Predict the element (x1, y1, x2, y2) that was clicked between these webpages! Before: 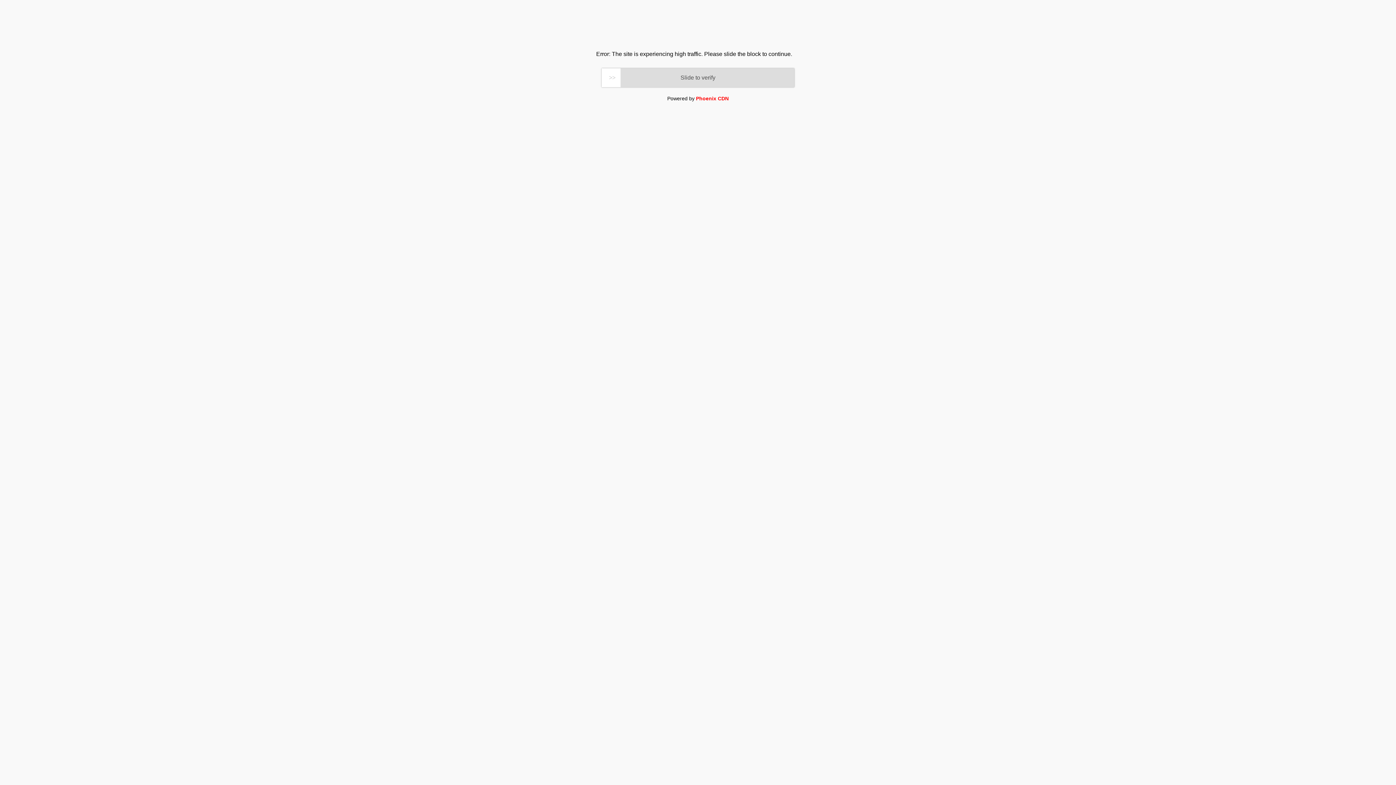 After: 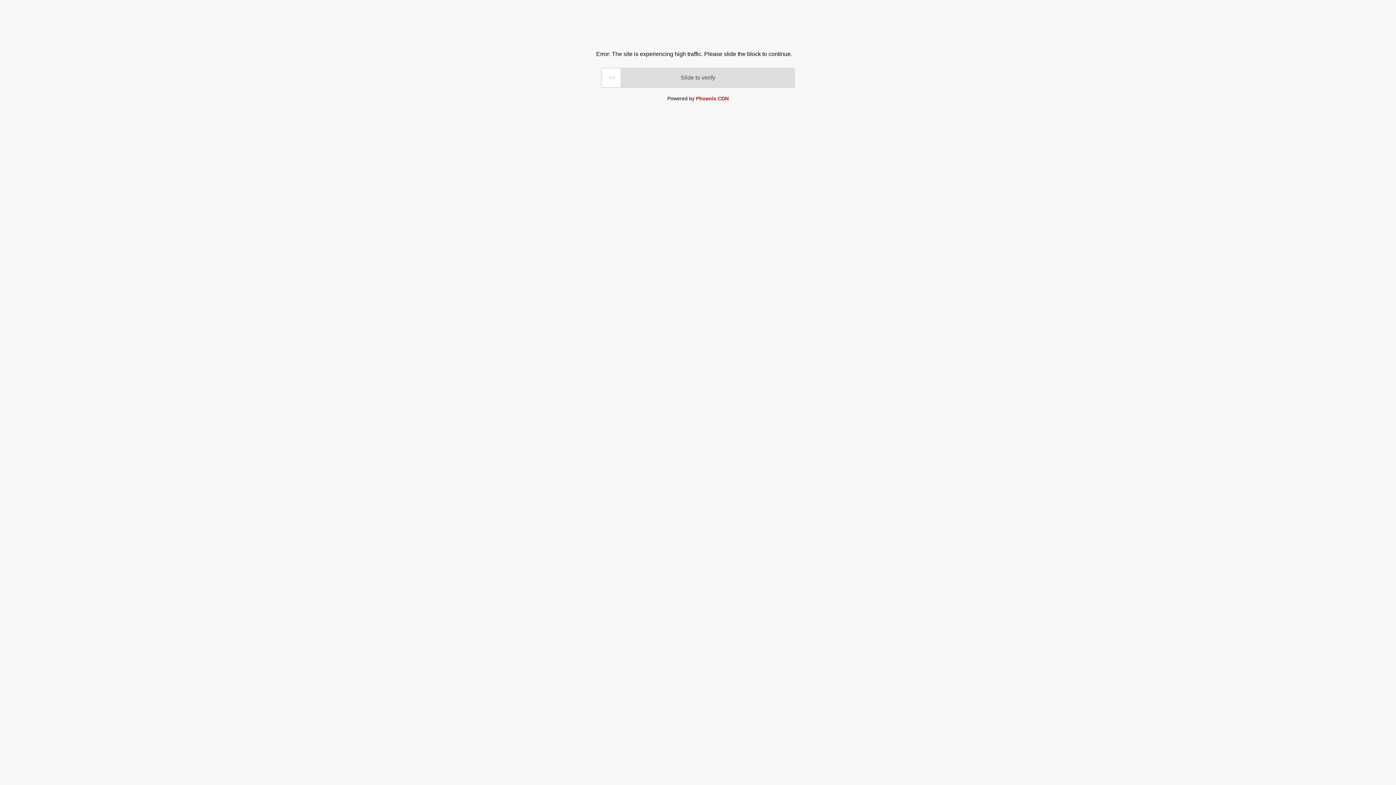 Action: bbox: (696, 95, 728, 101) label: Phoenix CDN